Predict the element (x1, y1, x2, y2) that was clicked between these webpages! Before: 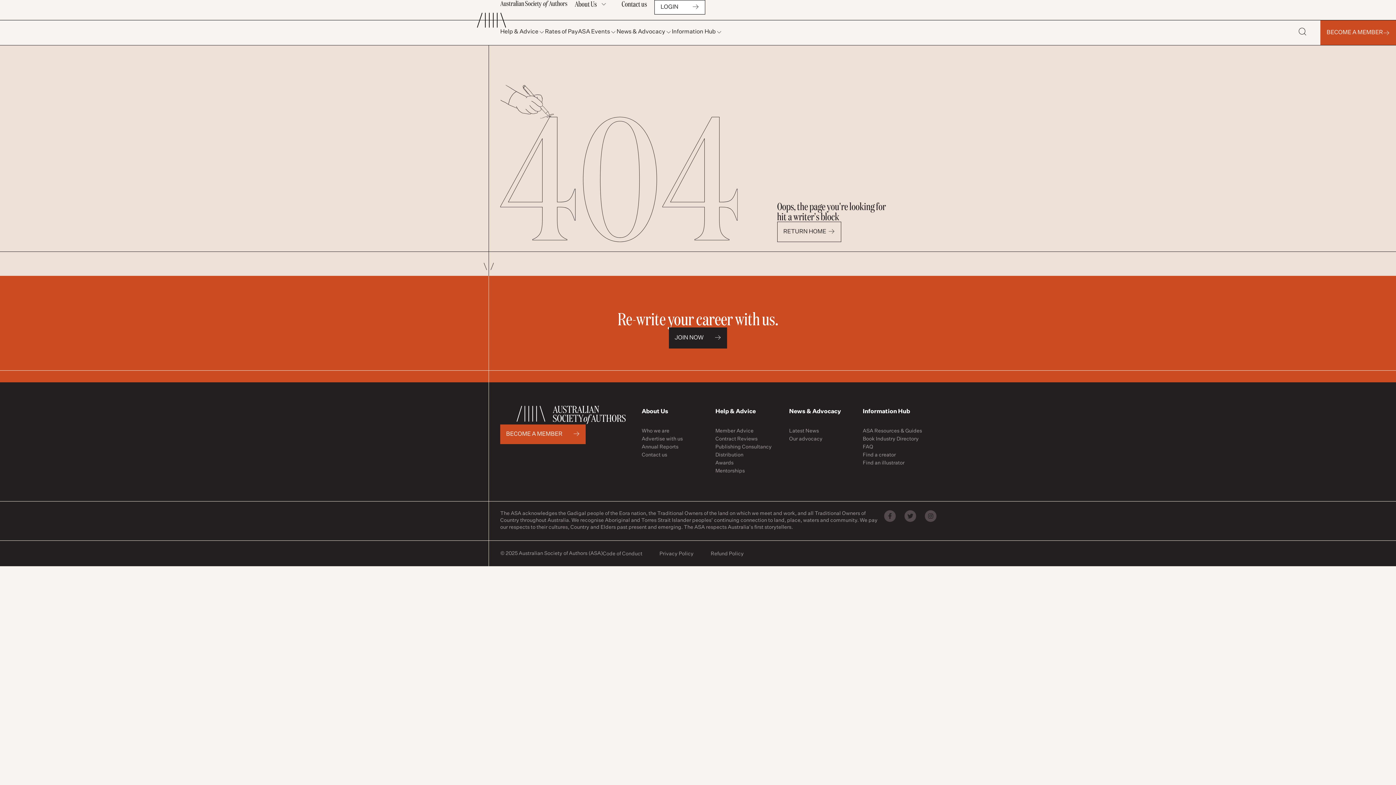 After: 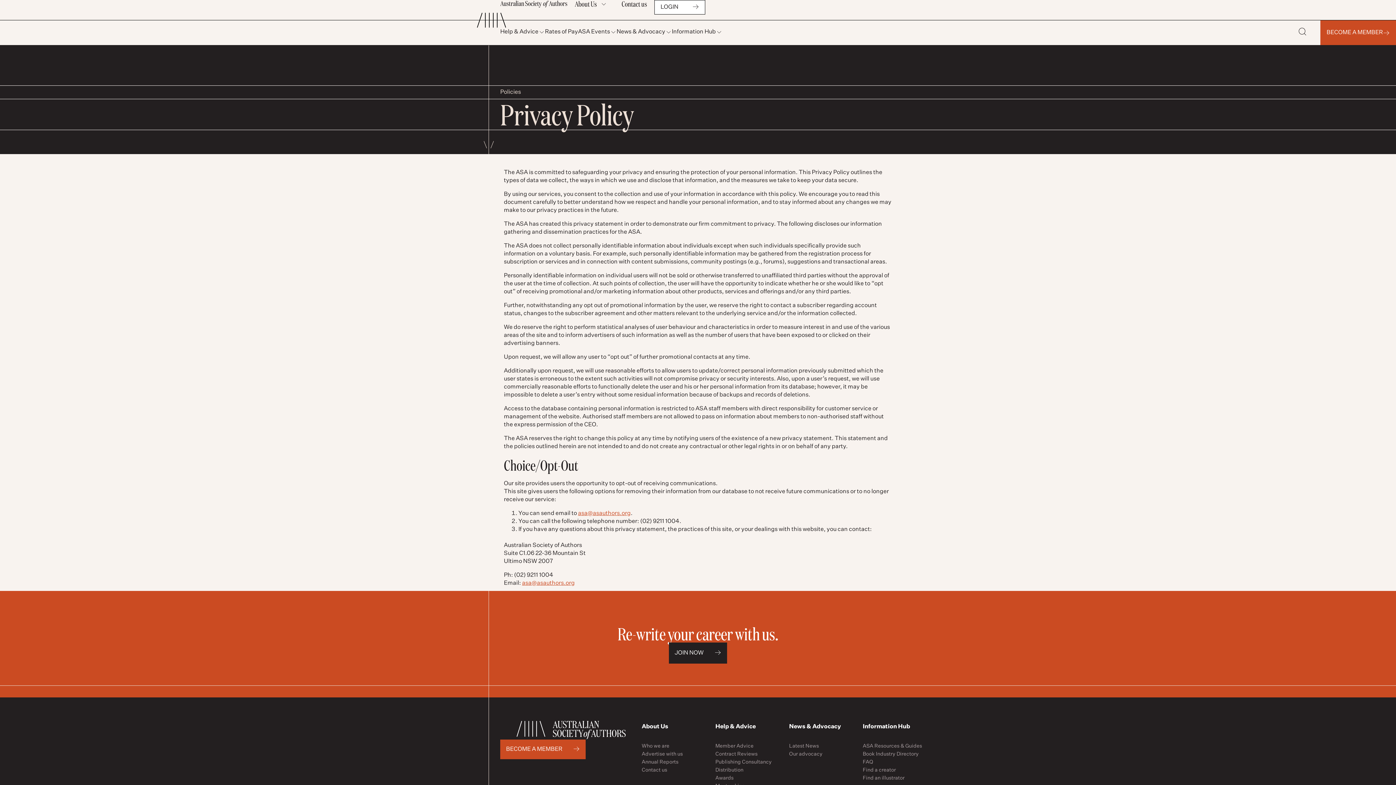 Action: label: Privacy Policy bbox: (659, 550, 693, 557)